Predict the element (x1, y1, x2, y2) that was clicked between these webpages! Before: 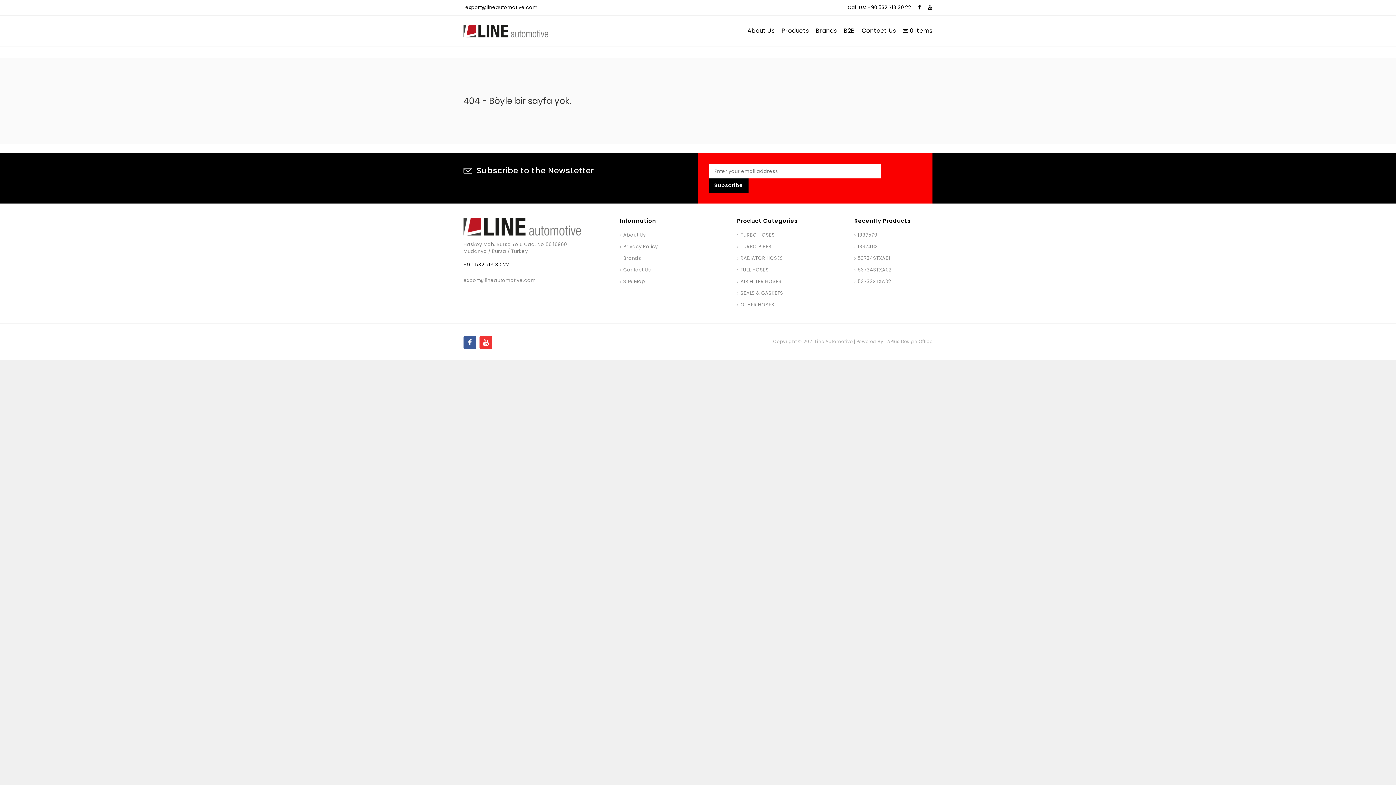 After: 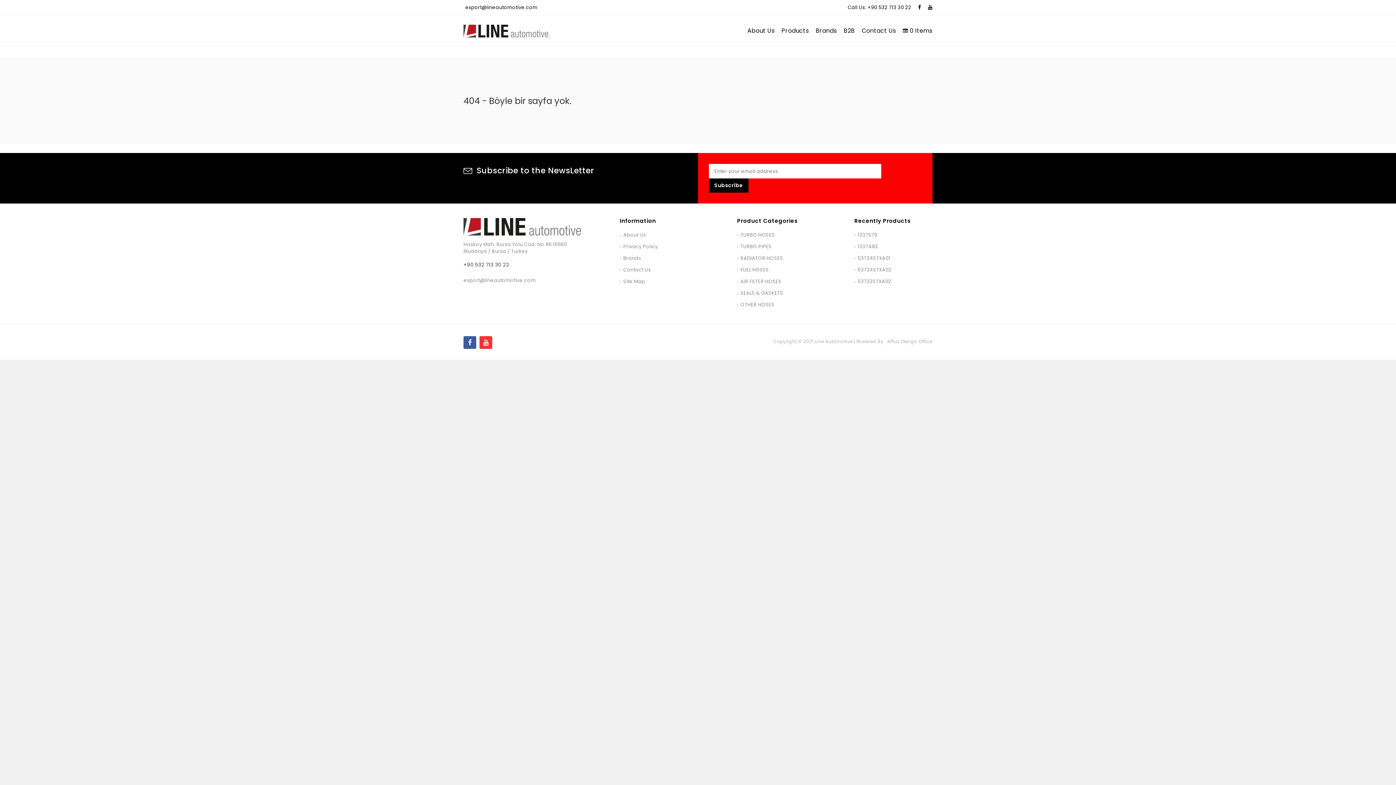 Action: label: export@lineautomotive.com bbox: (463, 277, 535, 284)